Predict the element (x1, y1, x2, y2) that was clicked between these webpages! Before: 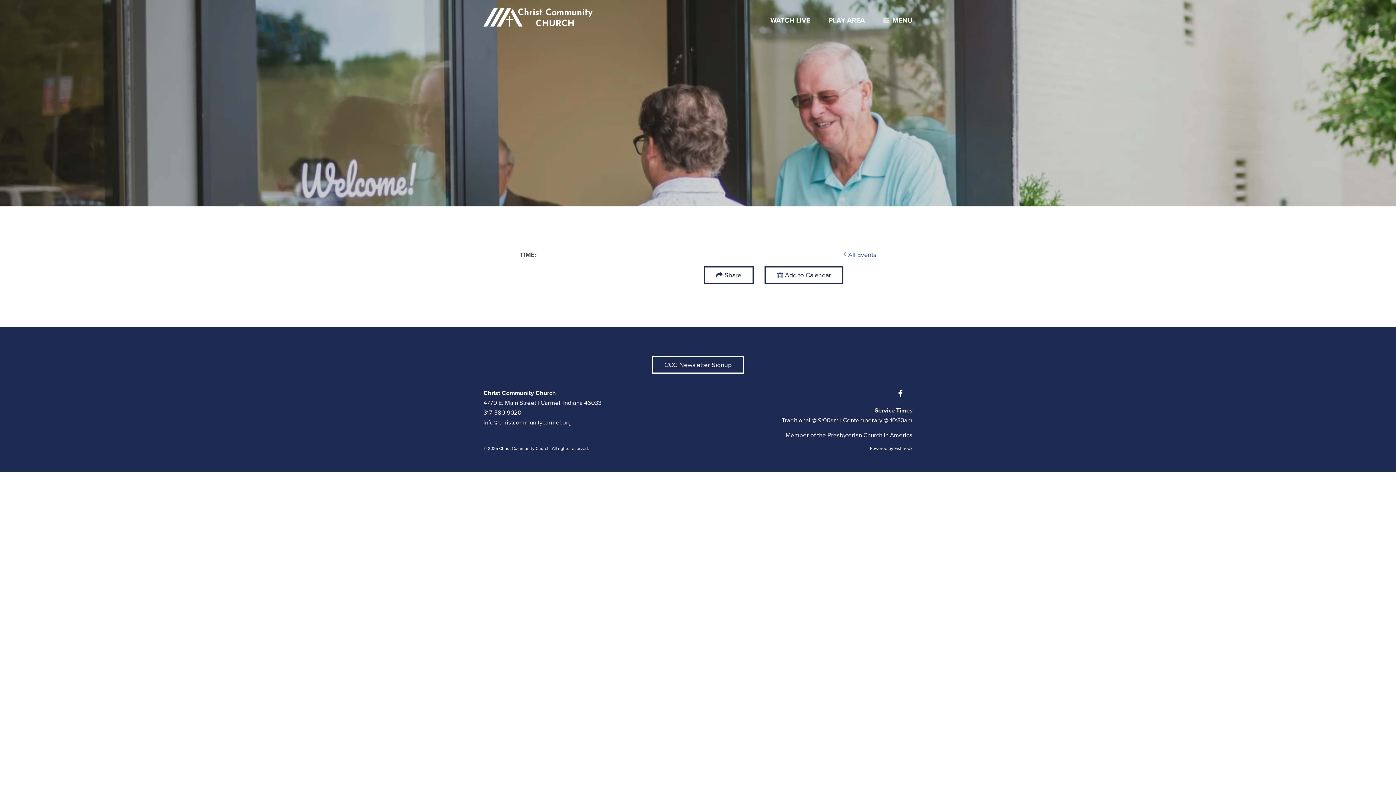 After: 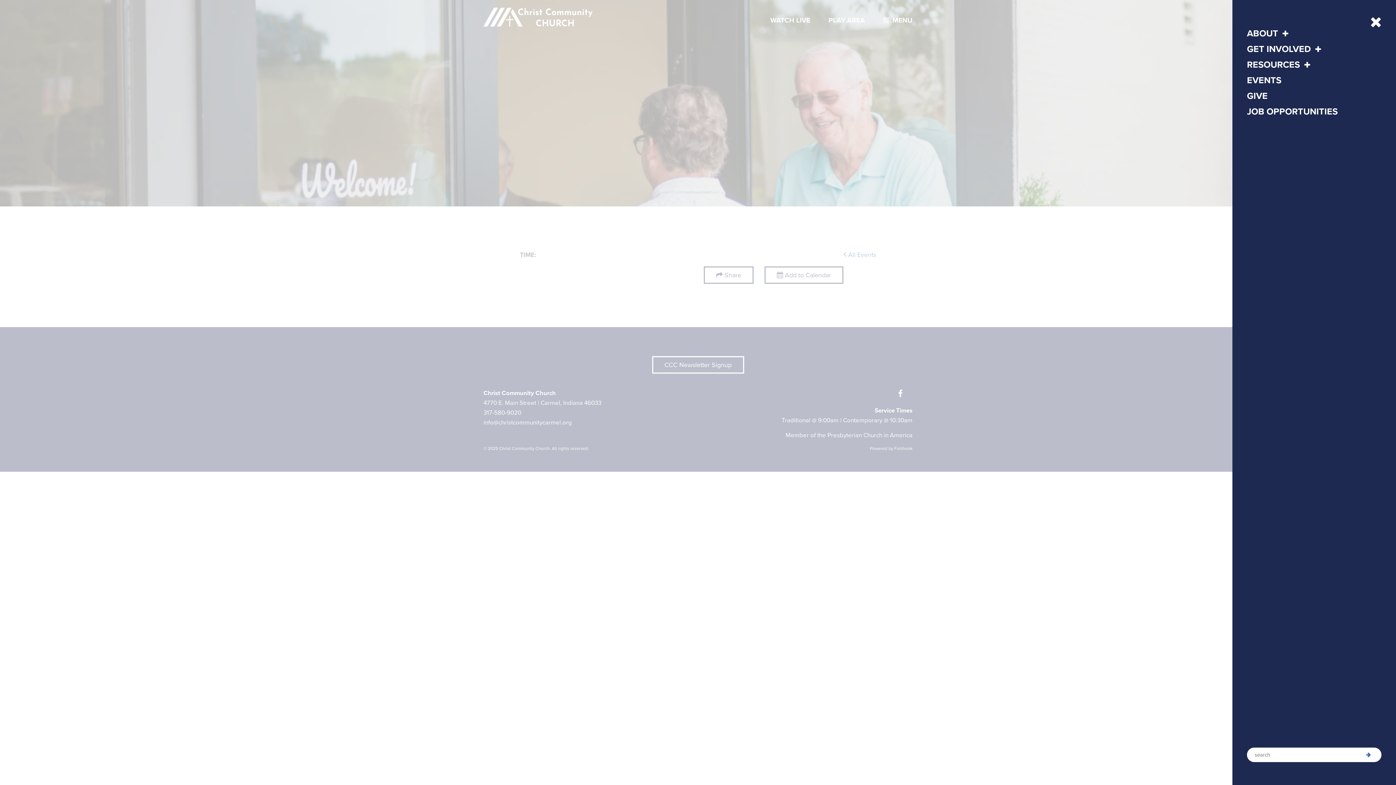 Action: bbox: (876, 14, 912, 25) label: MENU